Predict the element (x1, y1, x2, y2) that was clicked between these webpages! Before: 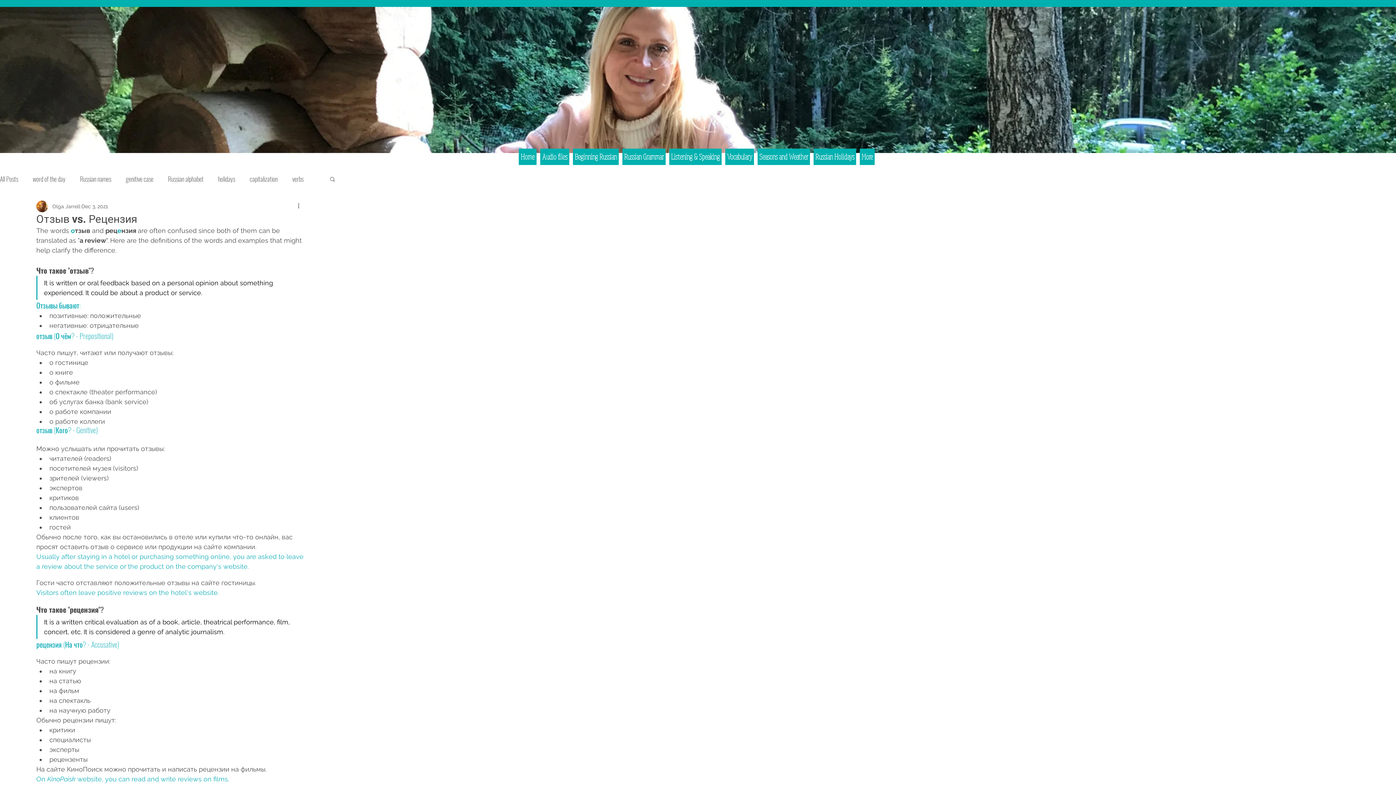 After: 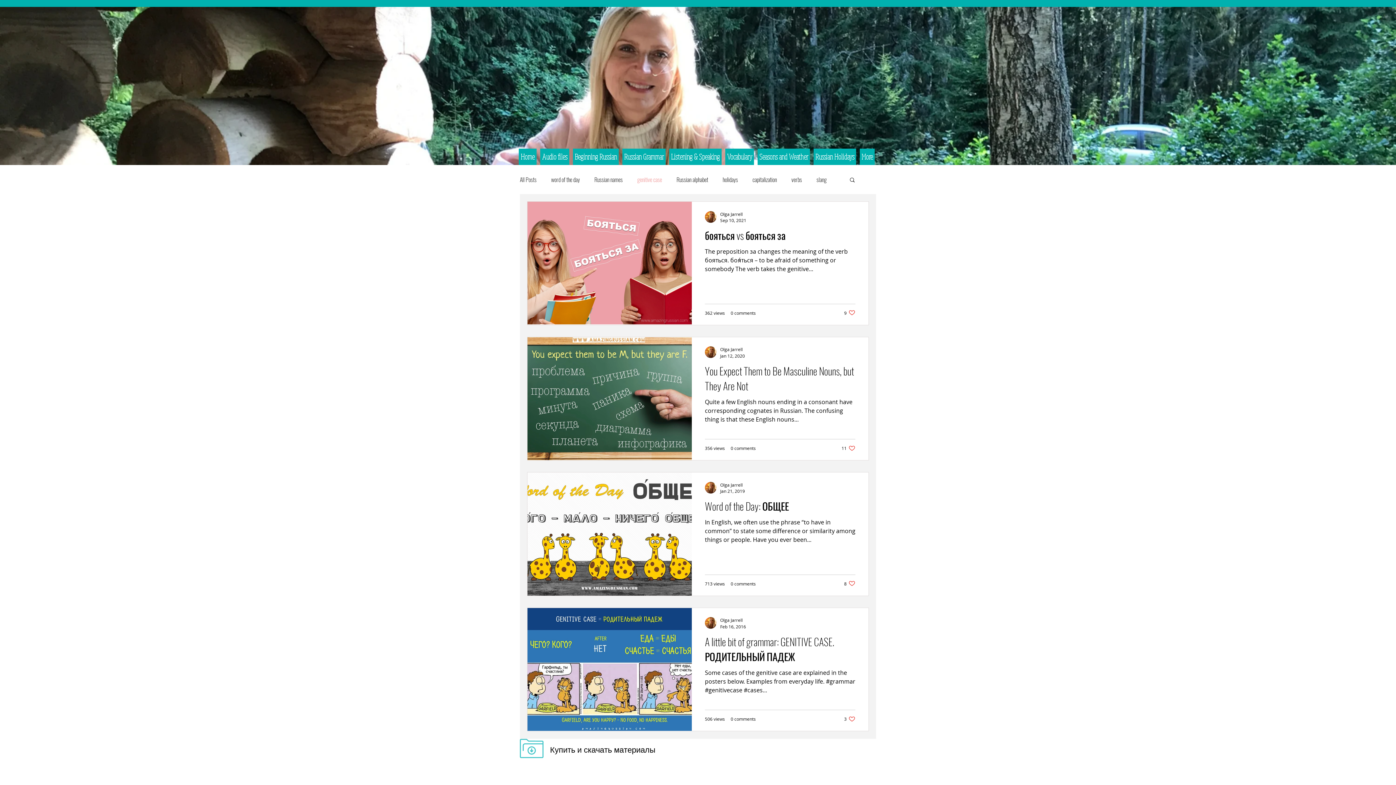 Action: label: genitive case bbox: (125, 174, 153, 182)